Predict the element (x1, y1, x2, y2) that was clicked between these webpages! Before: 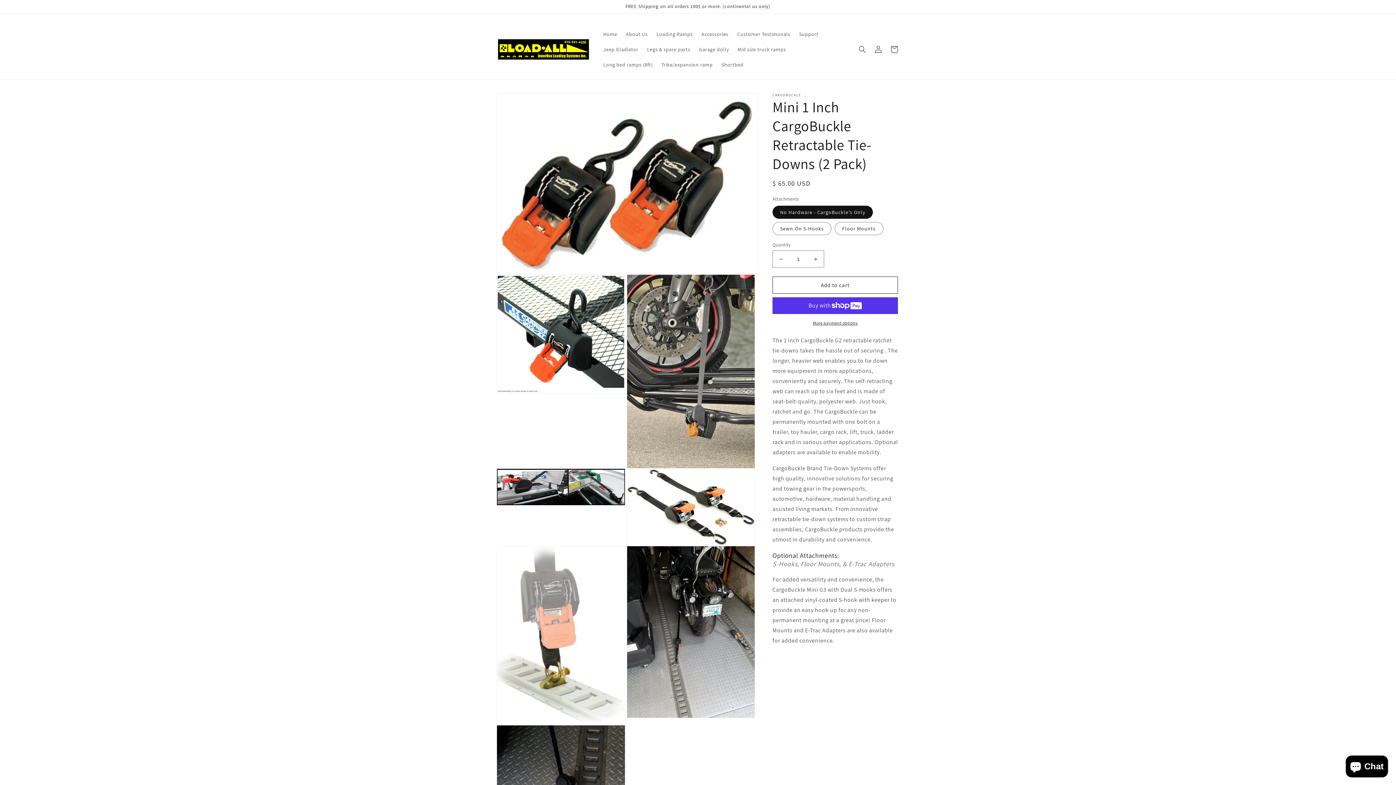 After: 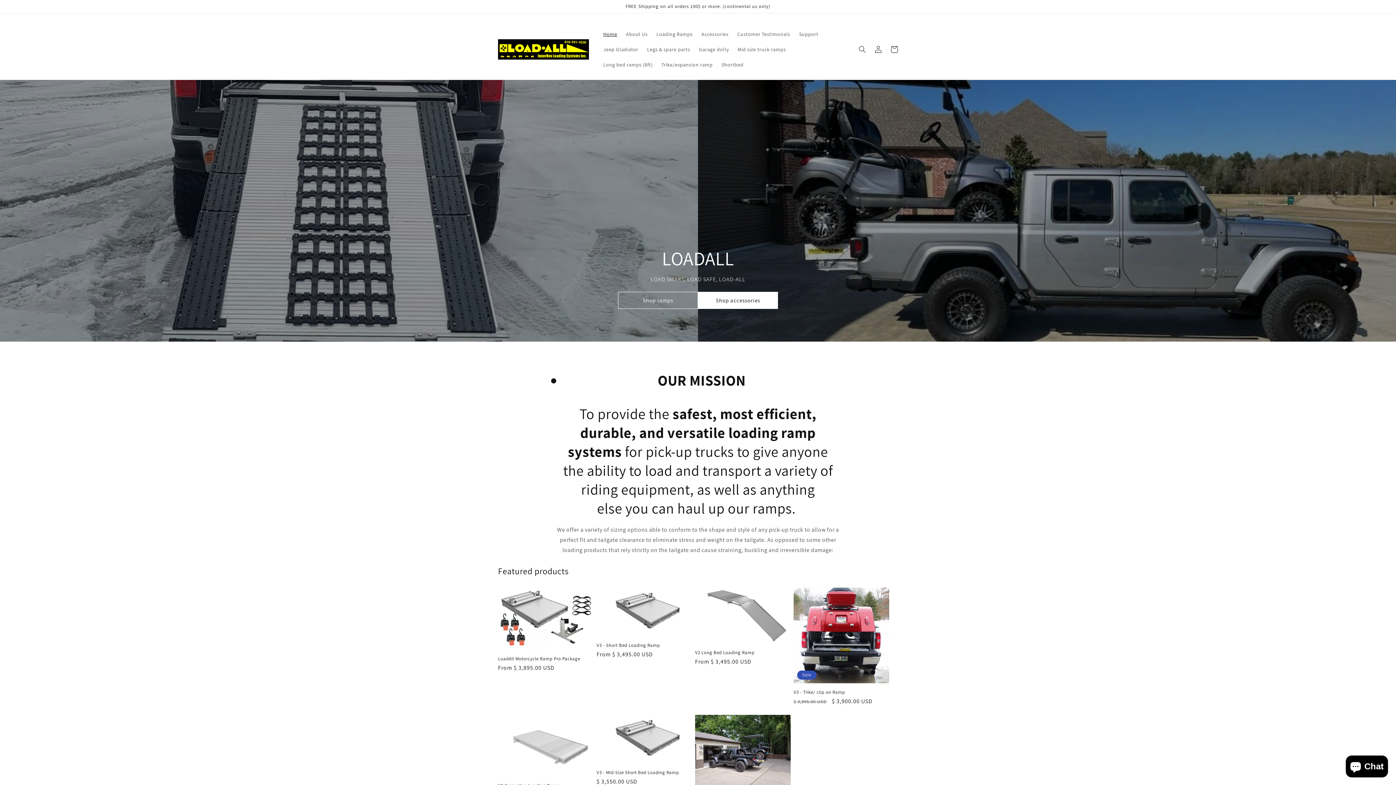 Action: bbox: (599, 26, 621, 41) label: Home